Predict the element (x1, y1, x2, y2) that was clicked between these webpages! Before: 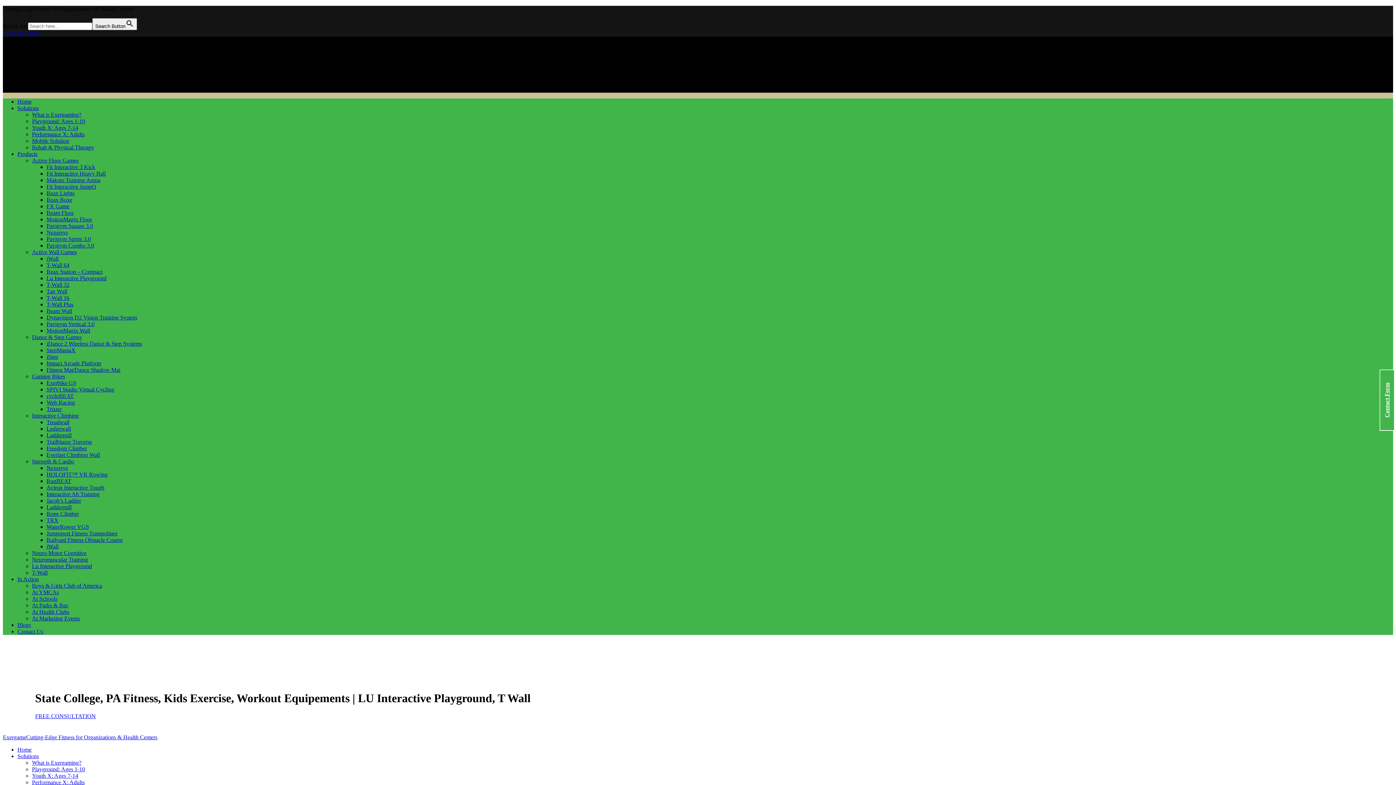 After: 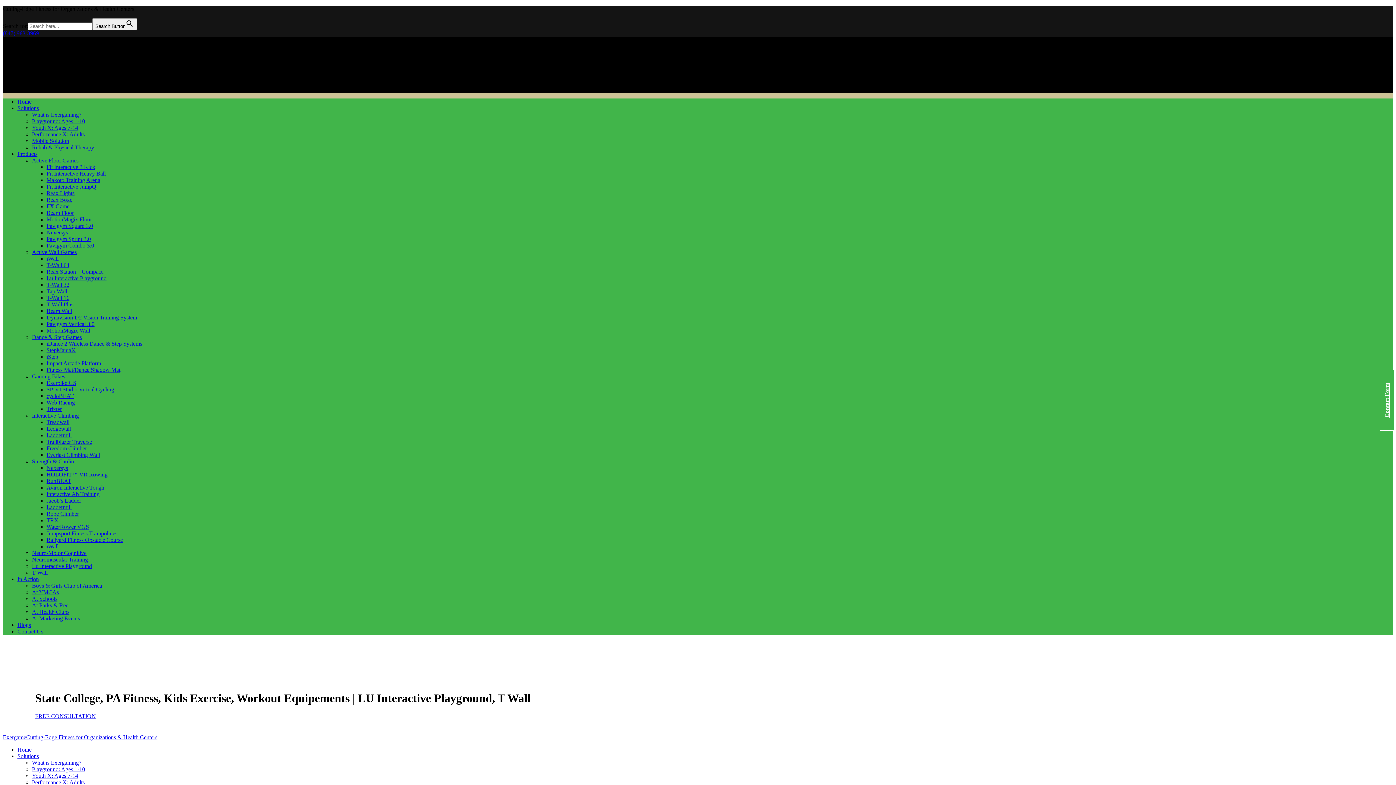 Action: label: T-Wall 64 bbox: (46, 262, 69, 268)